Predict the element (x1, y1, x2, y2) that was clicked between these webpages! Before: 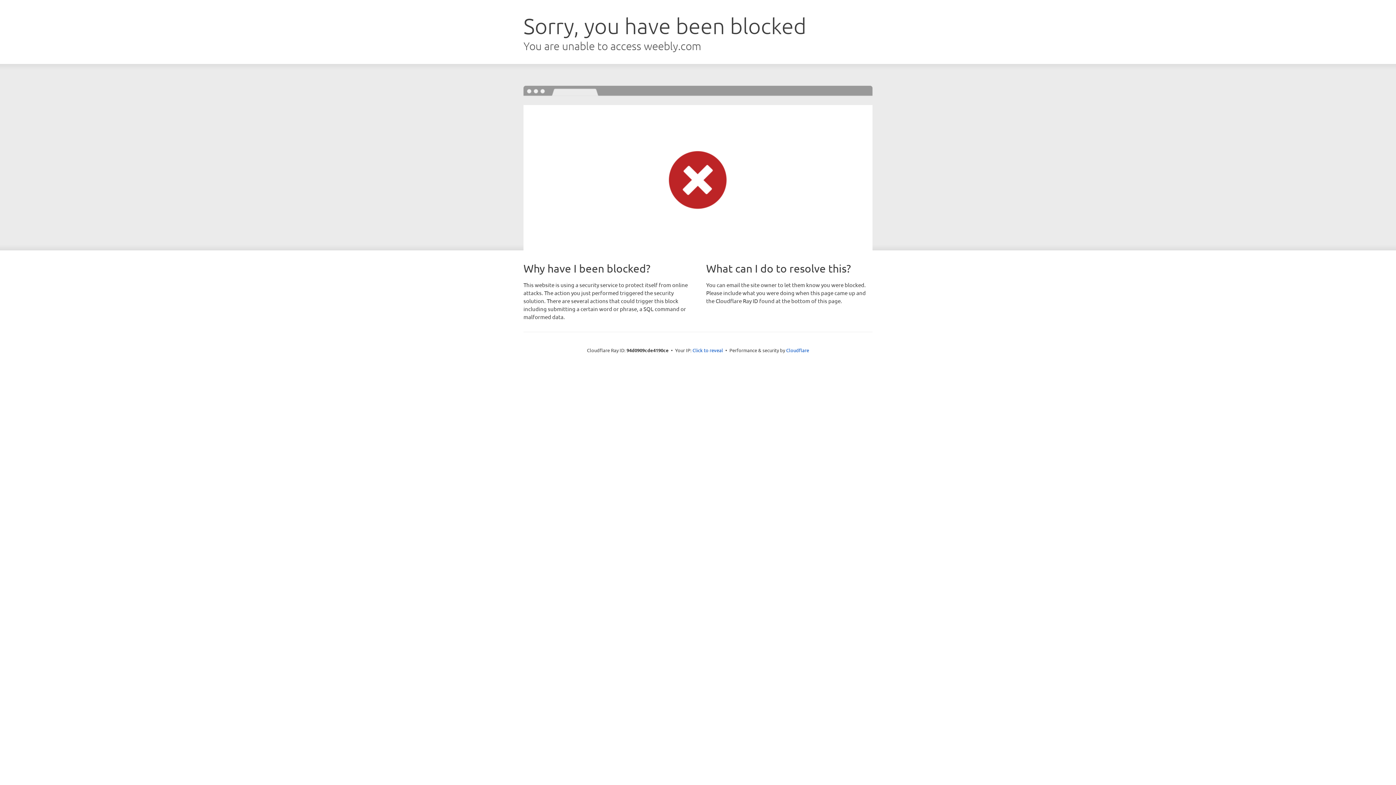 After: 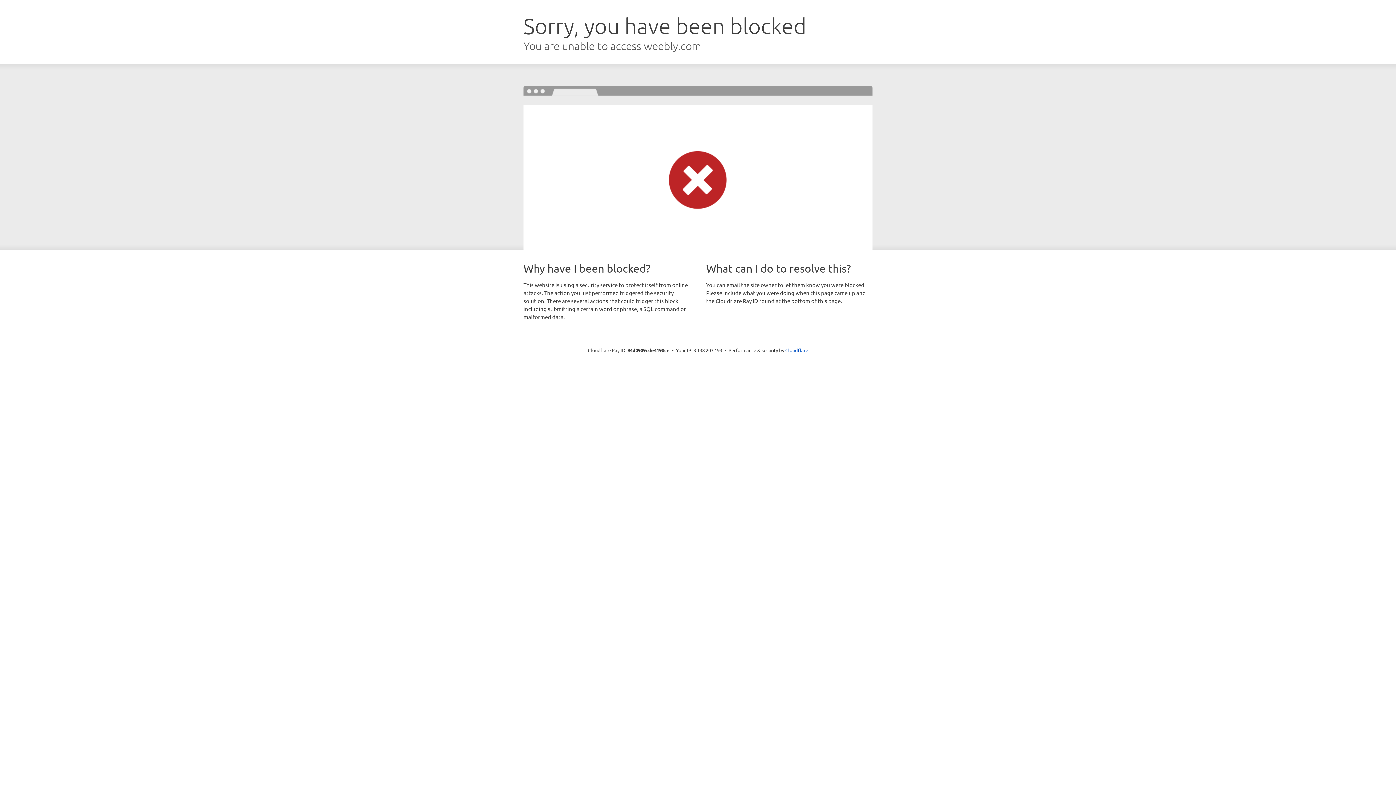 Action: label: Click to reveal bbox: (692, 346, 723, 353)